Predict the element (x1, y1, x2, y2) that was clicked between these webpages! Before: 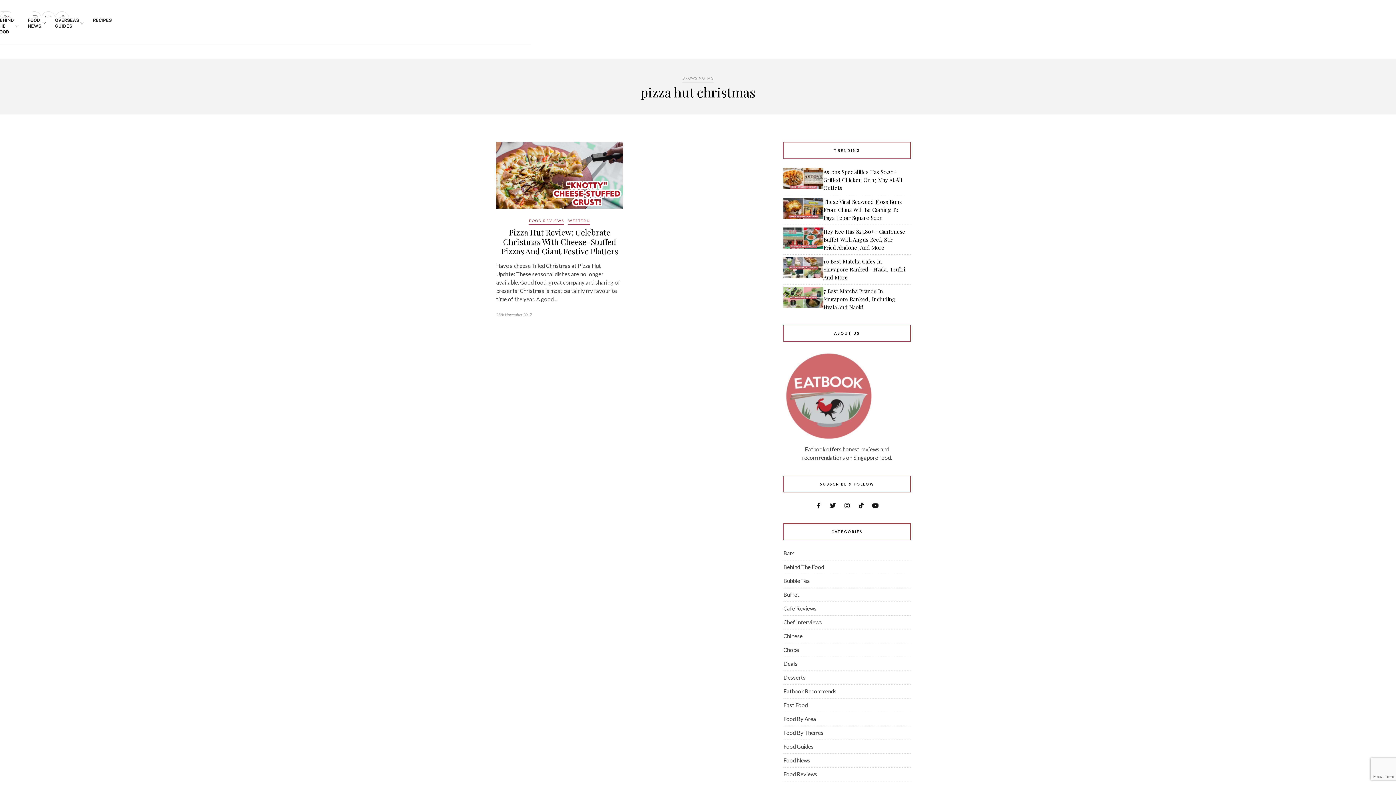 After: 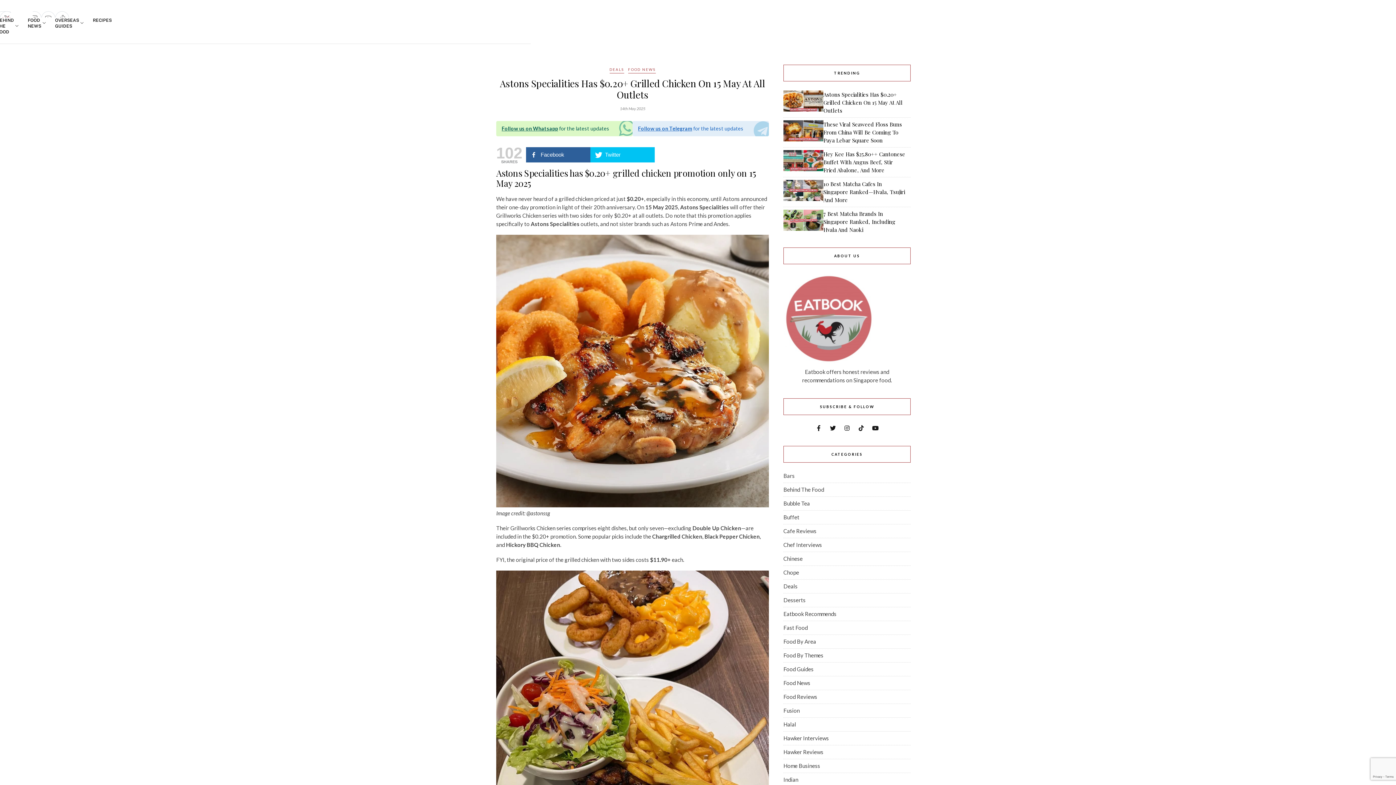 Action: bbox: (783, 168, 823, 192)